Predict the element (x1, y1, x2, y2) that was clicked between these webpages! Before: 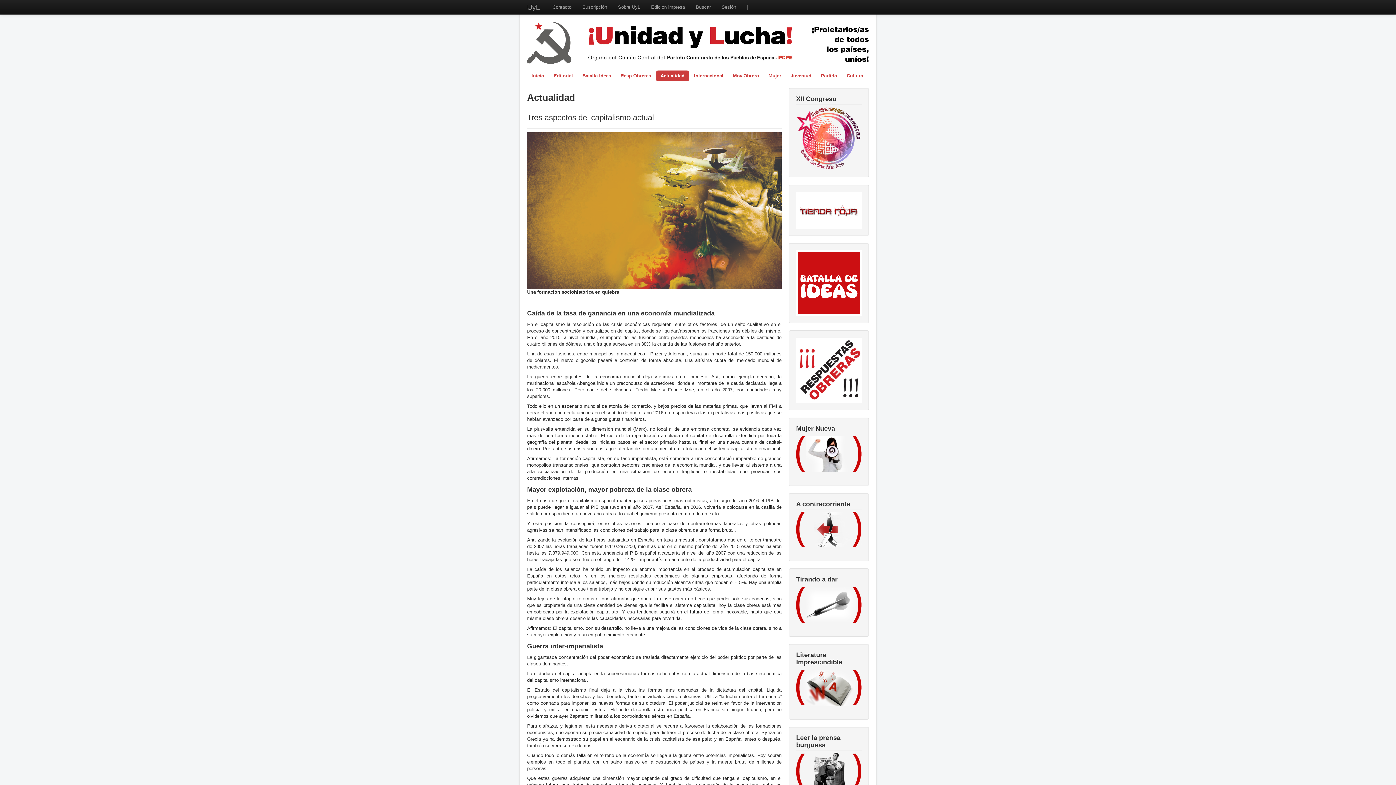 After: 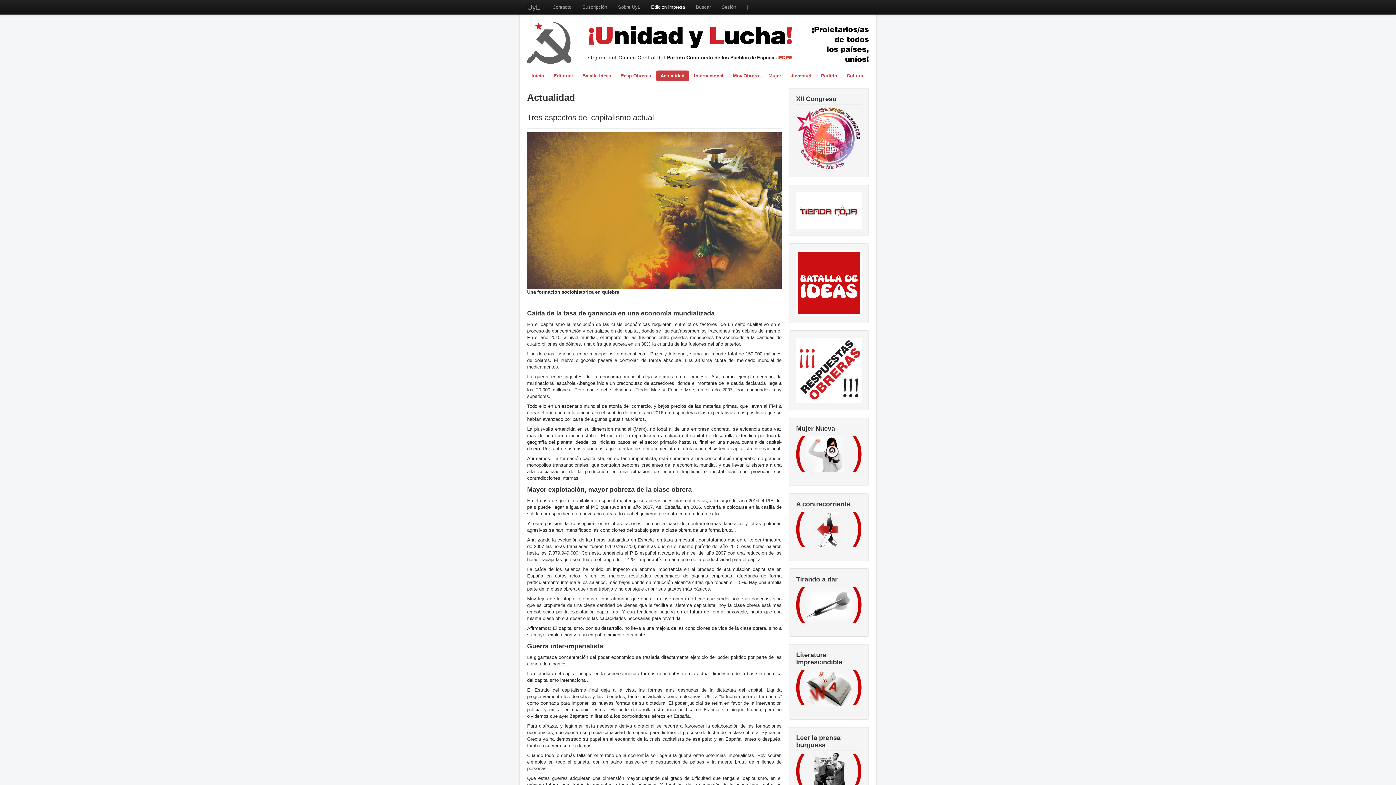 Action: bbox: (645, 0, 690, 14) label: Edición impresa